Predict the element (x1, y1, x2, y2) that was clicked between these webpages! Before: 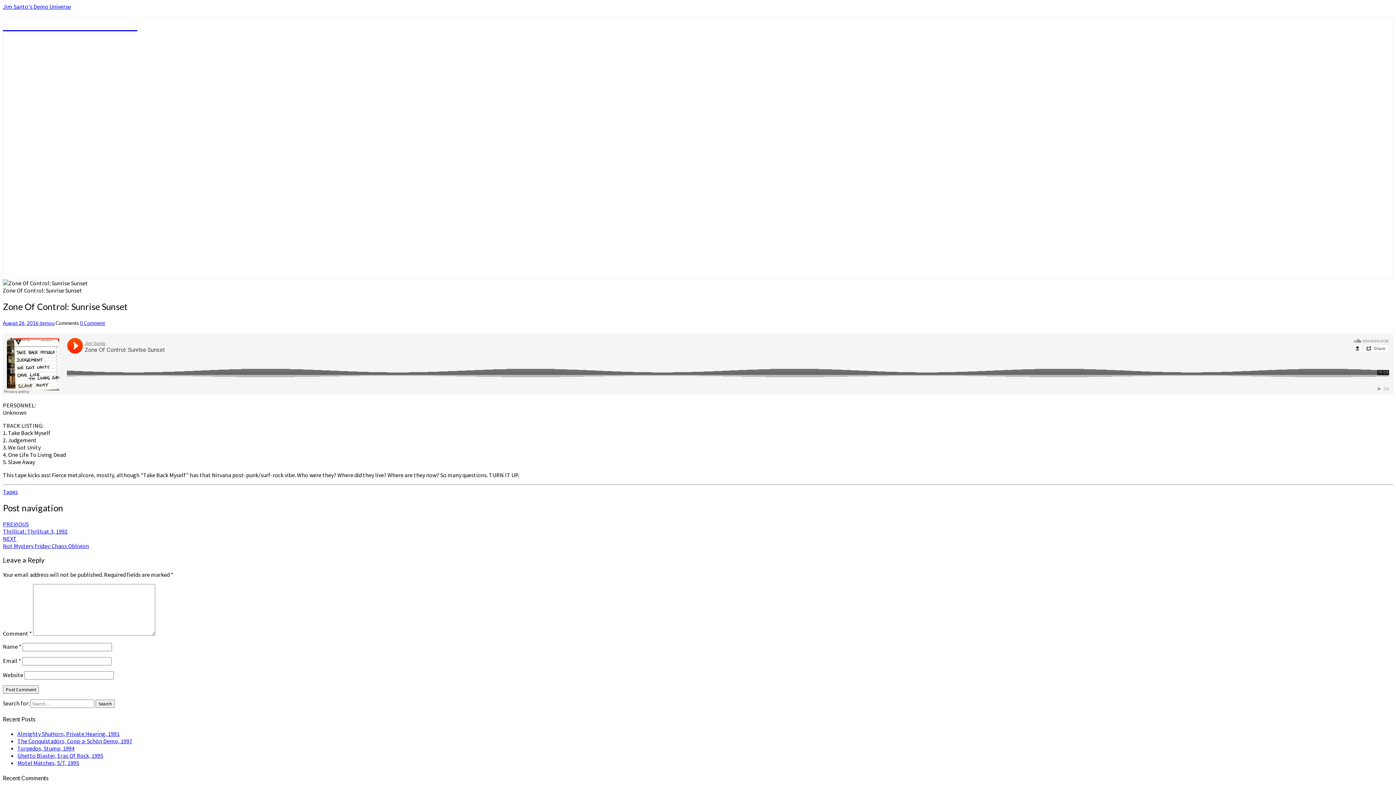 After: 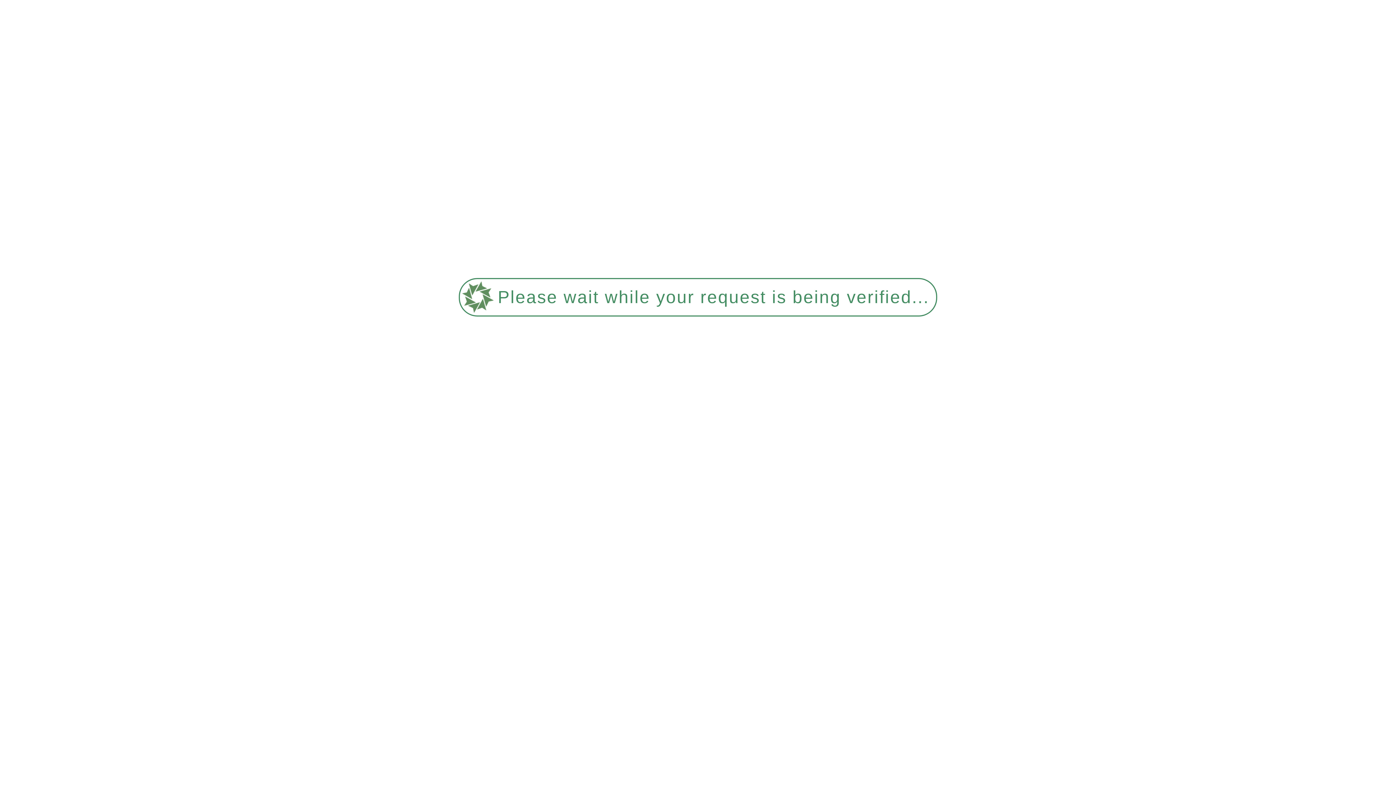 Action: label: Torpedos, Stump, 1994 bbox: (17, 745, 74, 752)